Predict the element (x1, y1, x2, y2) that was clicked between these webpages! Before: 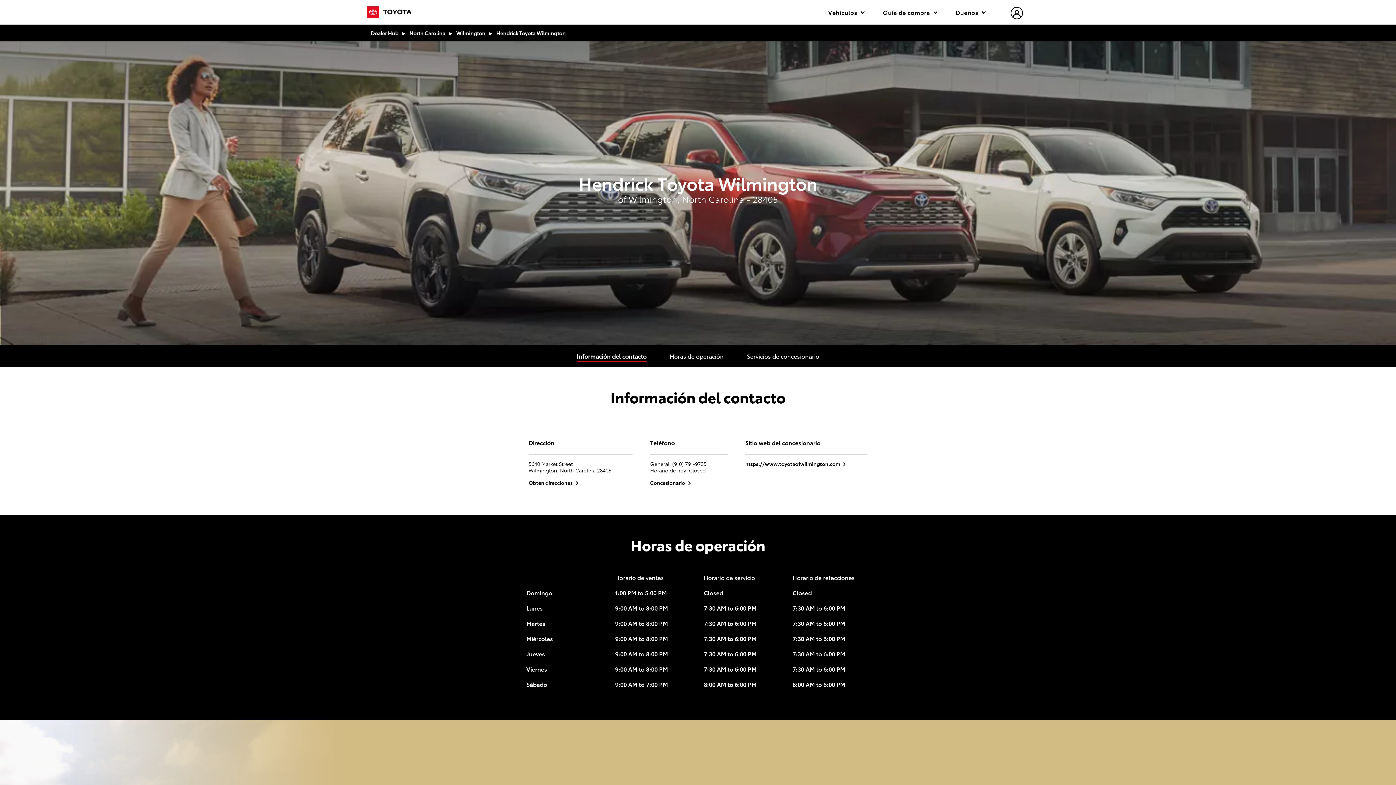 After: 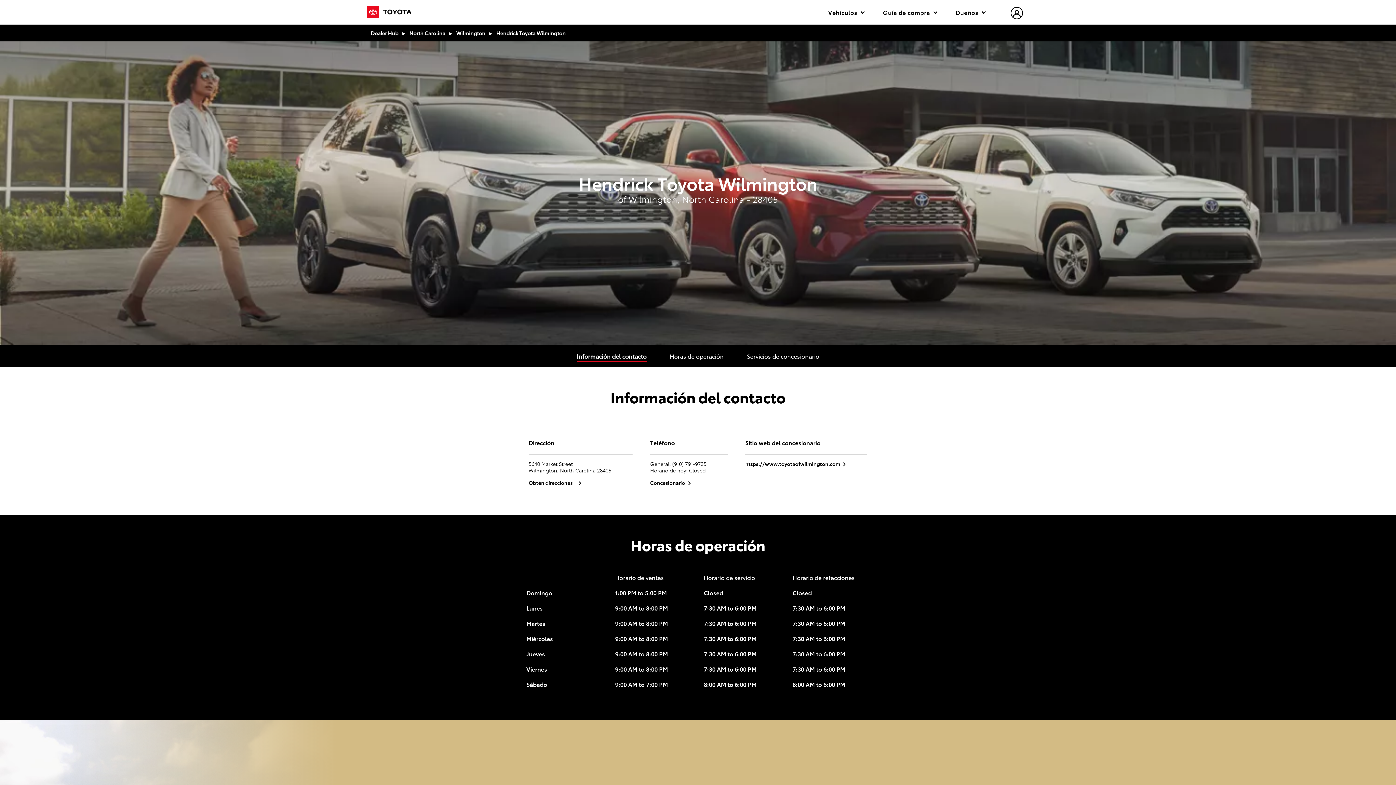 Action: bbox: (528, 479, 578, 486) label: Obtén direcciones